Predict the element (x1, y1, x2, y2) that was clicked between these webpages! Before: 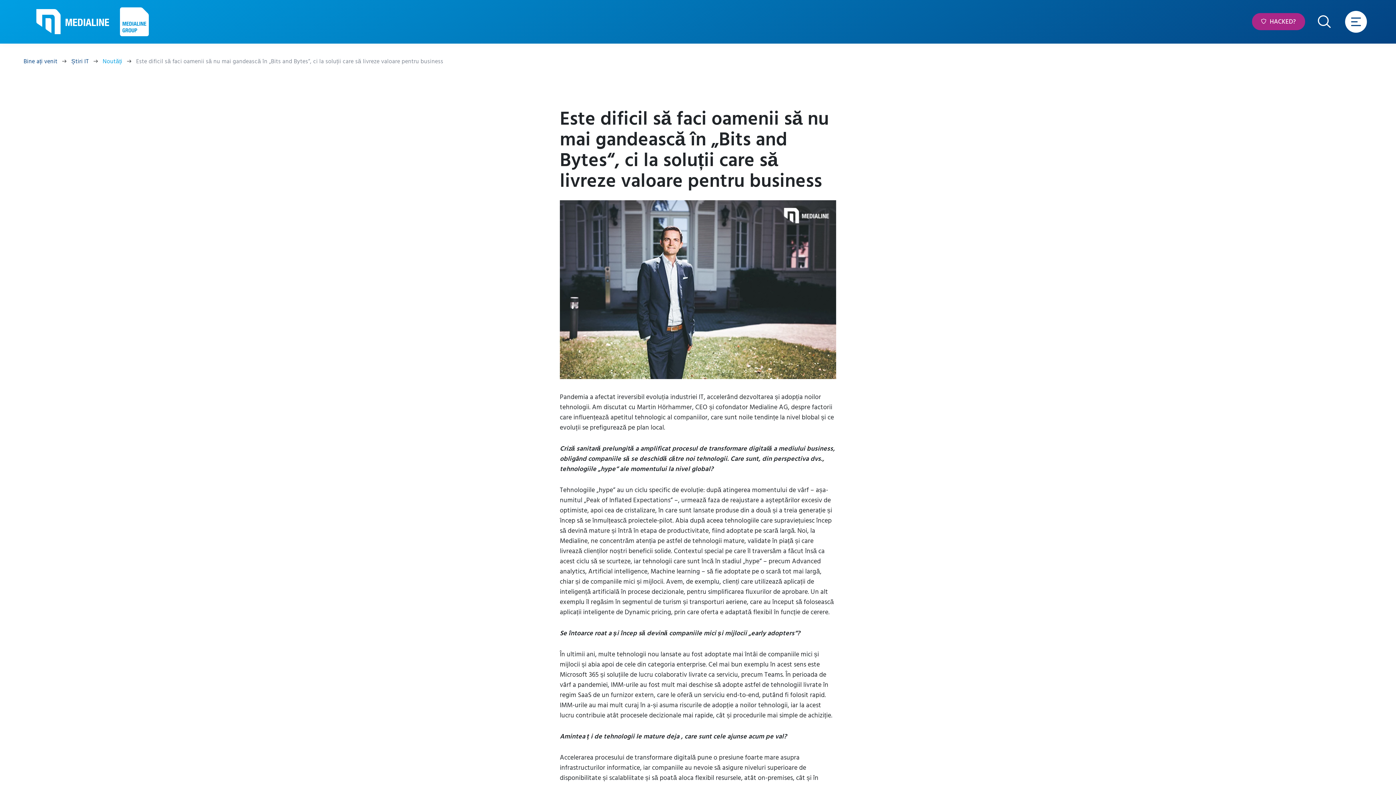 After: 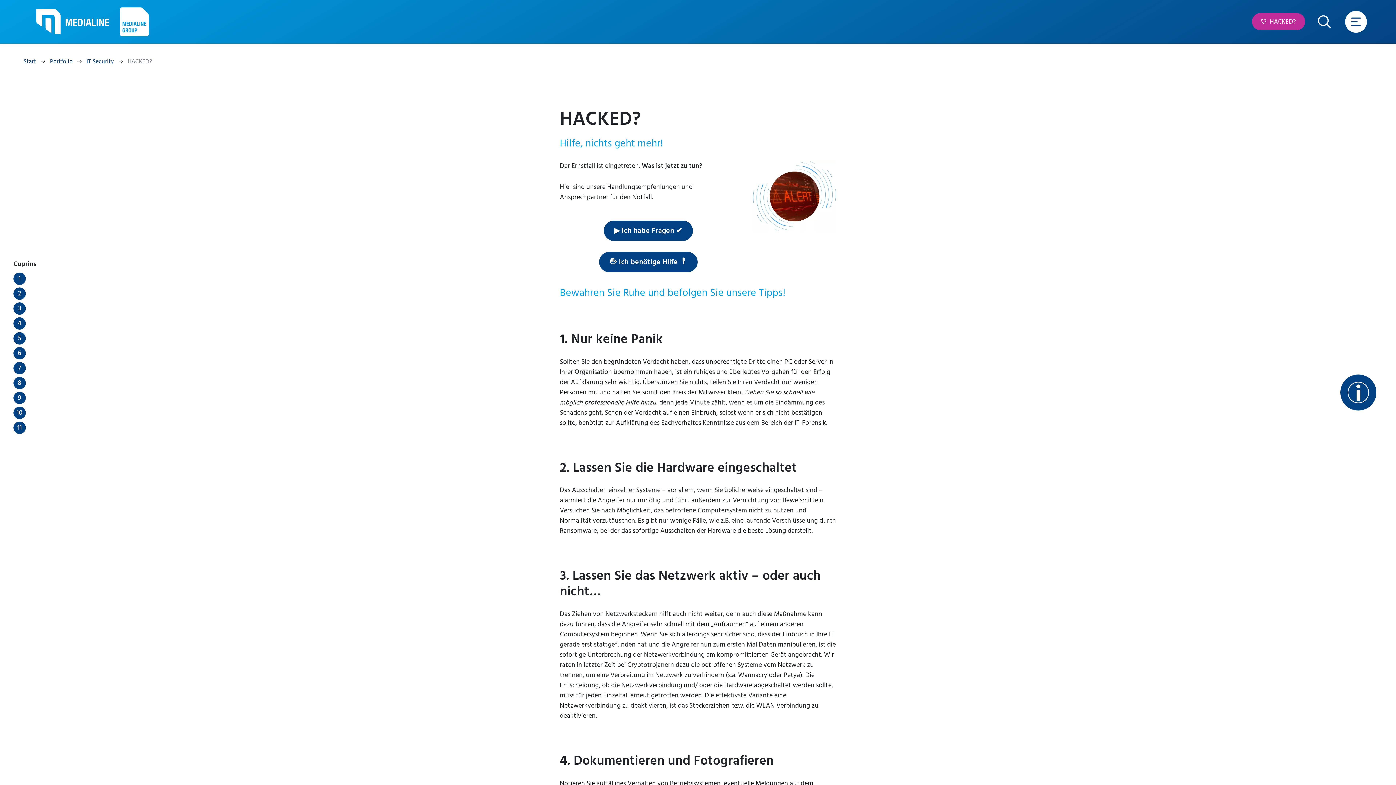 Action: label:  HACKED? bbox: (1252, 13, 1305, 30)